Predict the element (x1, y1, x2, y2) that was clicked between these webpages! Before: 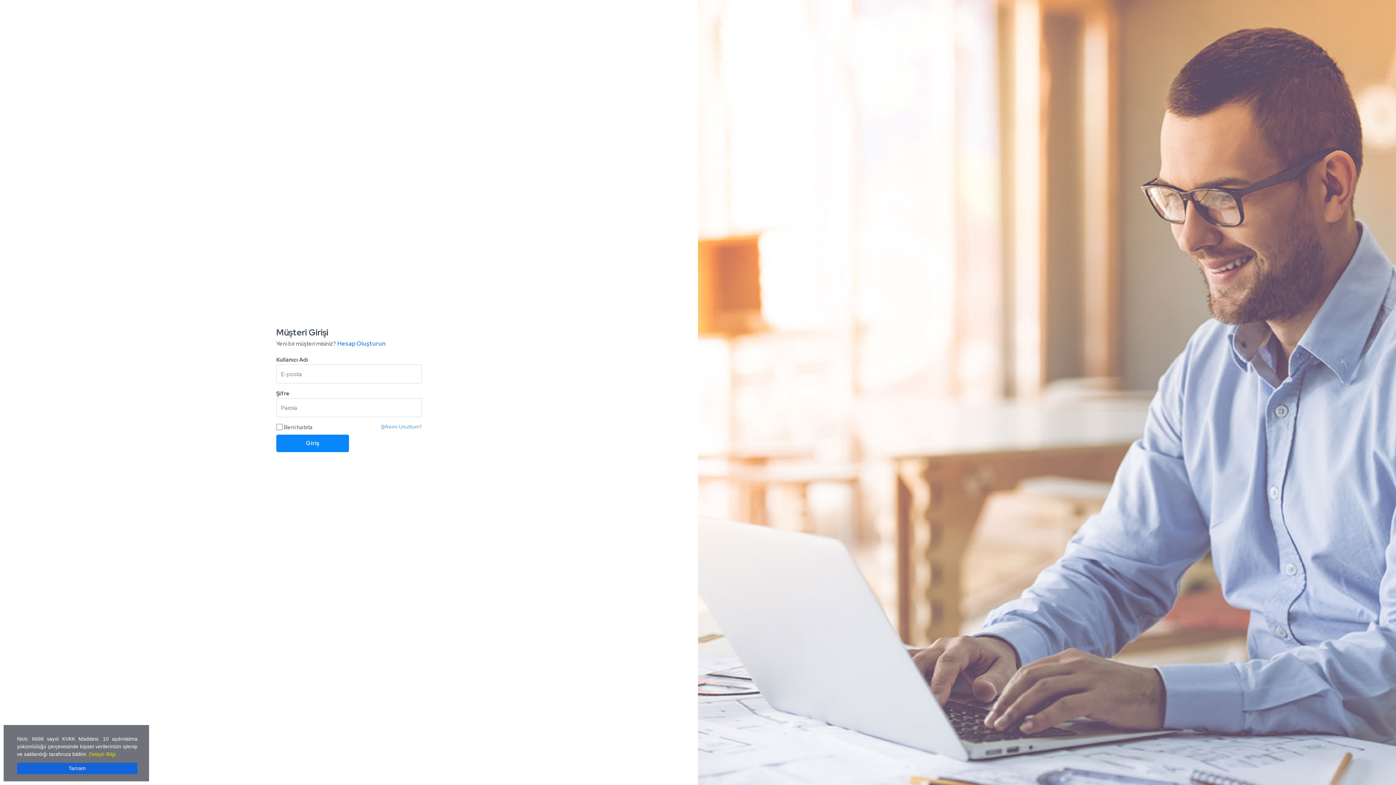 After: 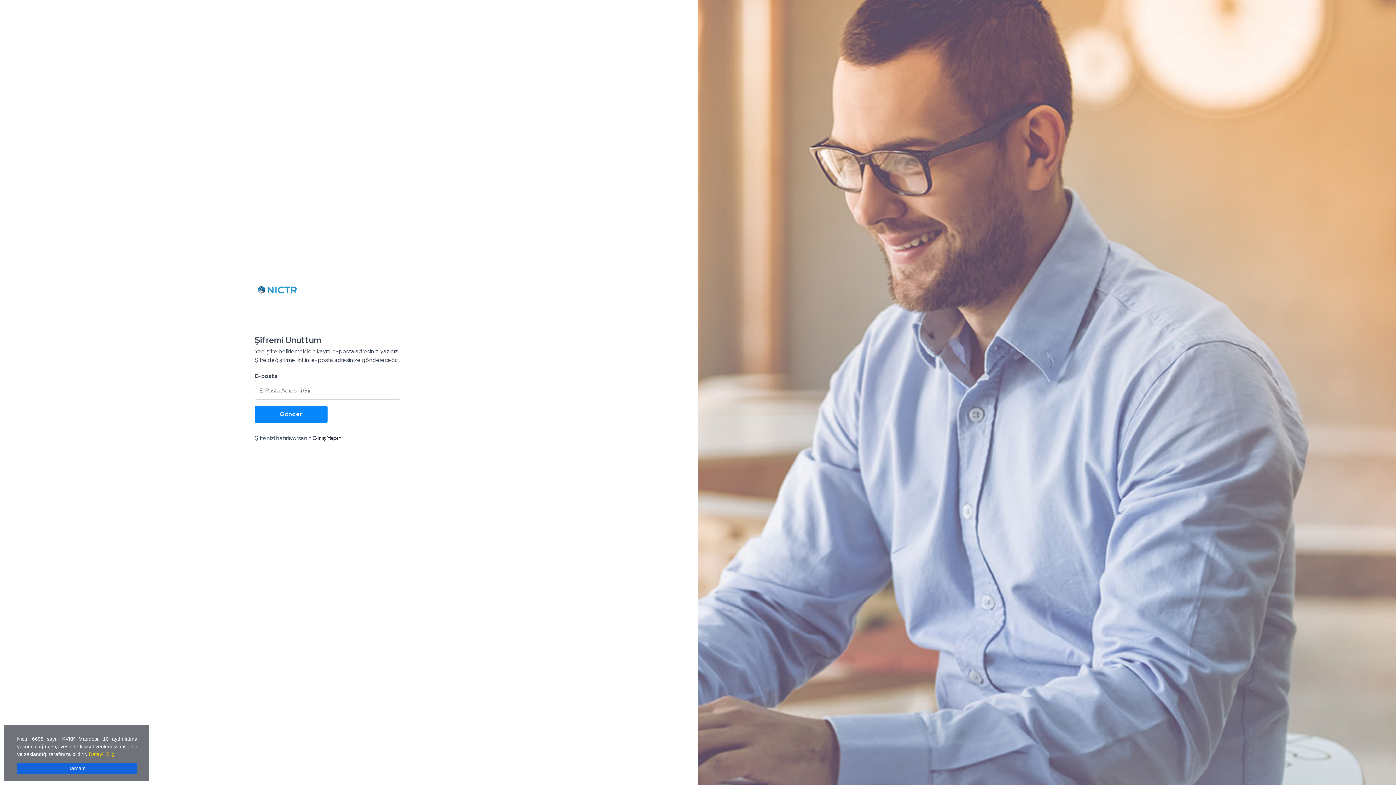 Action: bbox: (381, 423, 421, 430) label: Şifremi Unuttum?